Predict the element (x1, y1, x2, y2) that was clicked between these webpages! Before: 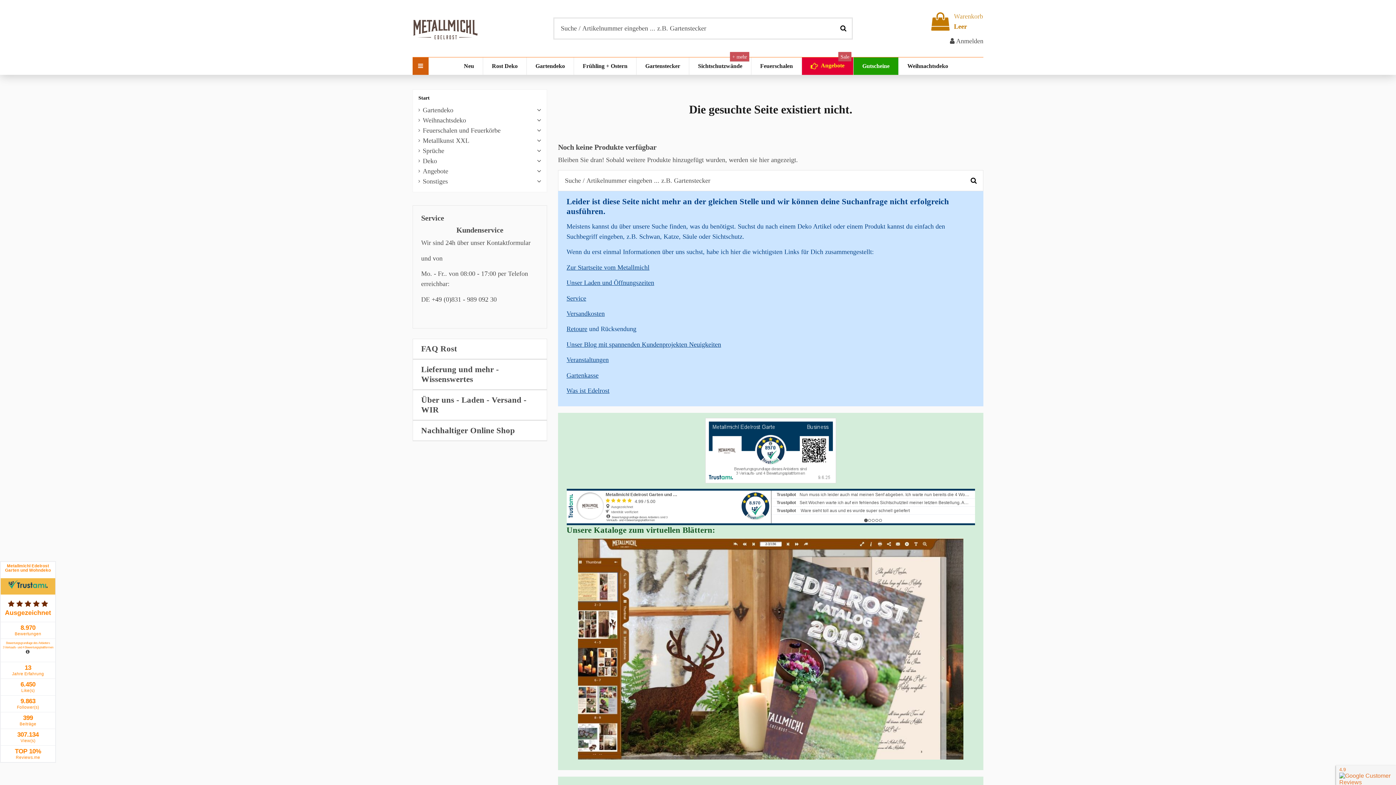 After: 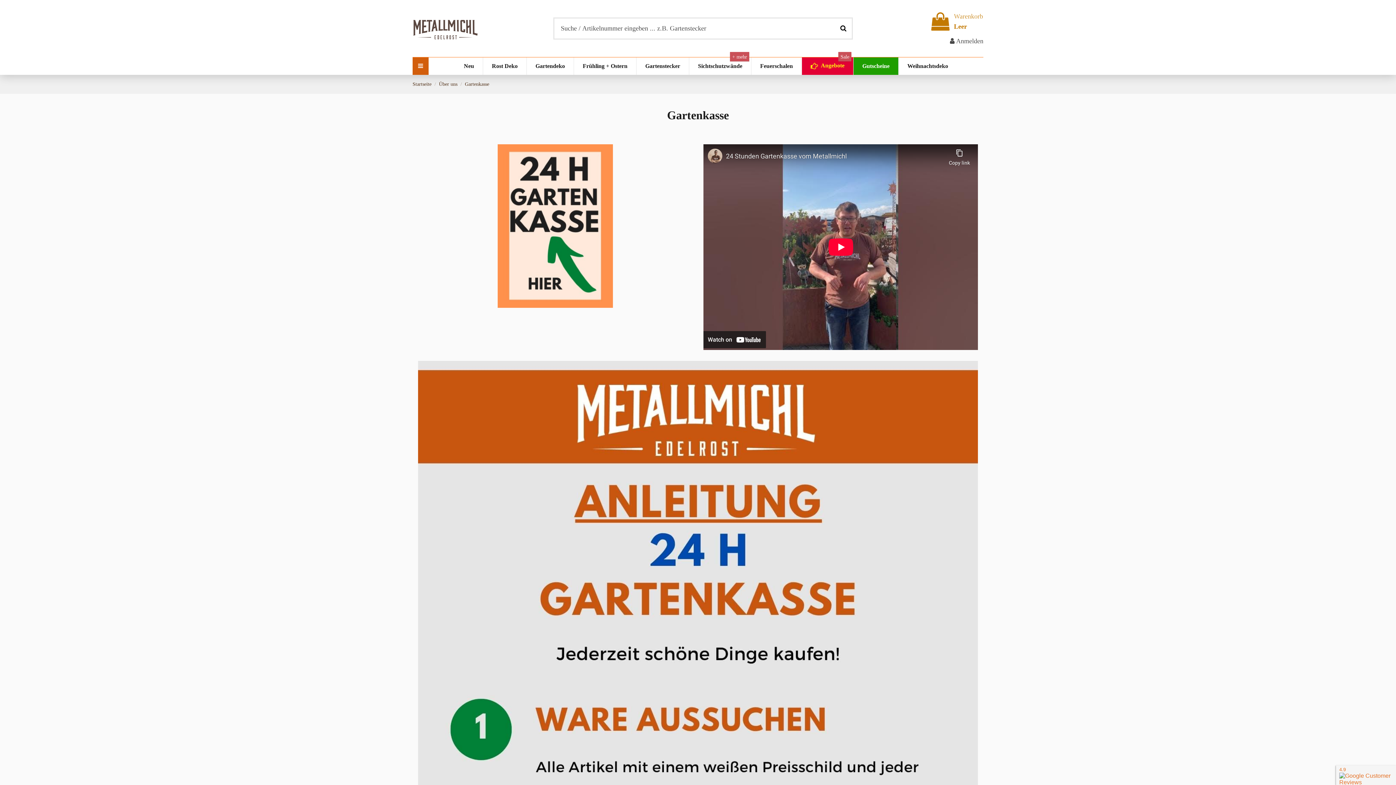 Action: label: Gartenkasse bbox: (566, 371, 598, 379)